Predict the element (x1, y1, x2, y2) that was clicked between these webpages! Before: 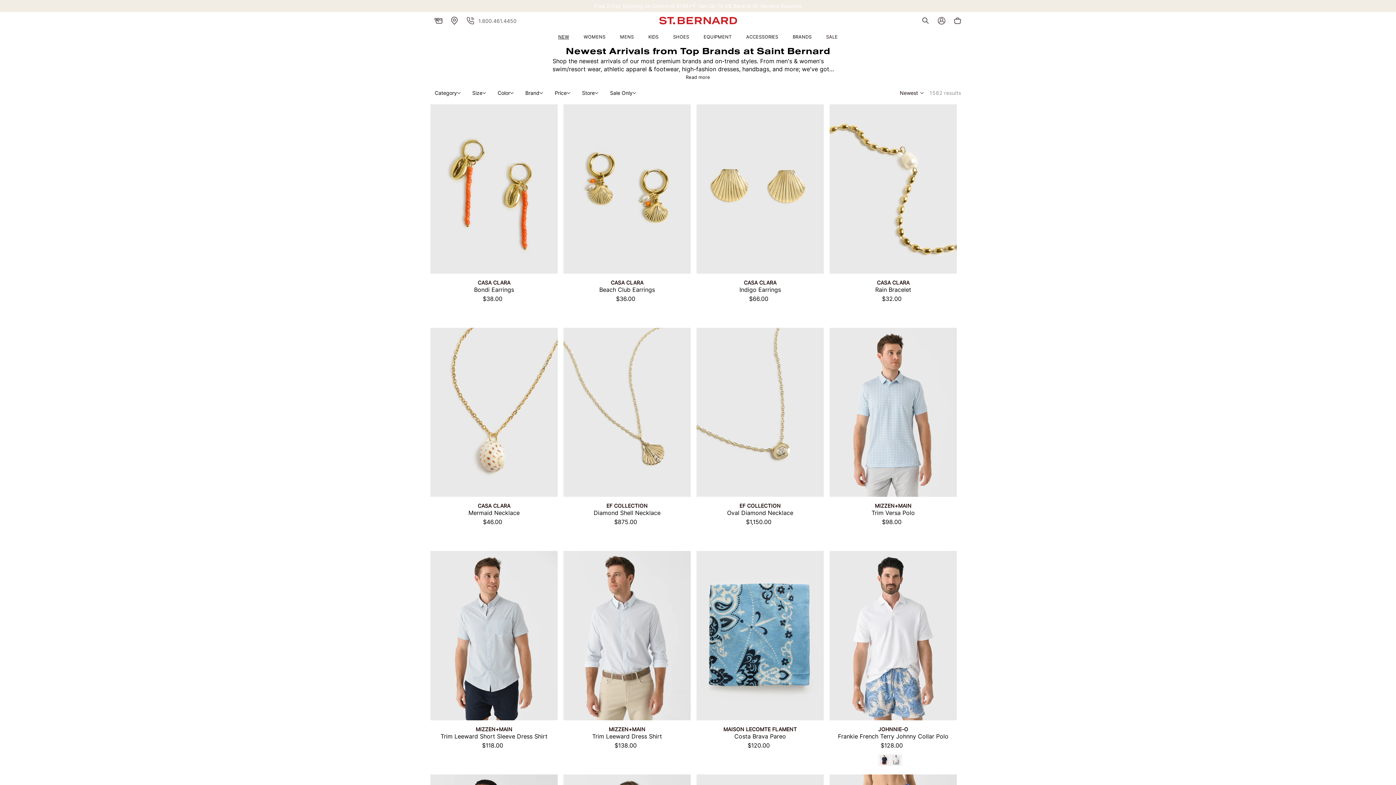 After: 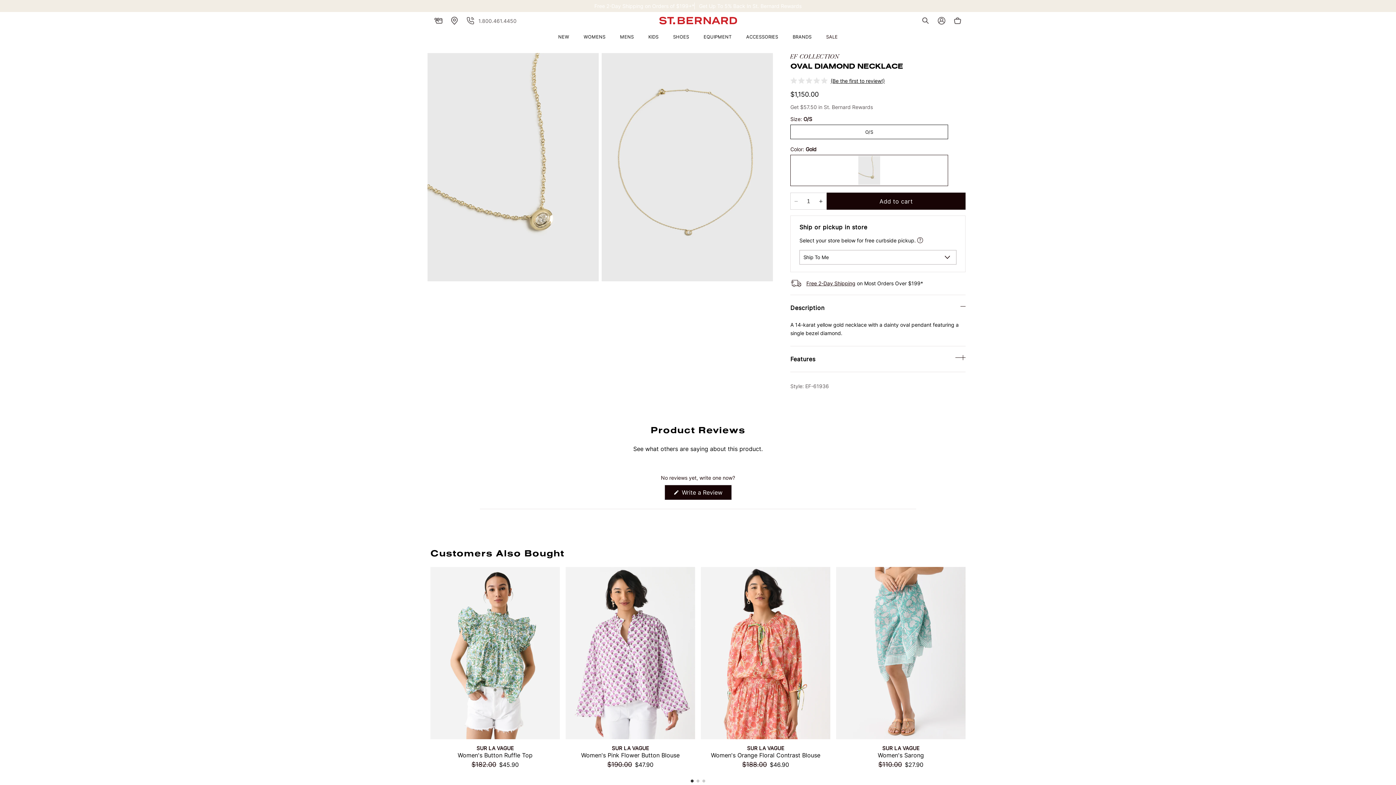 Action: bbox: (696, 509, 824, 517) label: Oval Diamond Necklace